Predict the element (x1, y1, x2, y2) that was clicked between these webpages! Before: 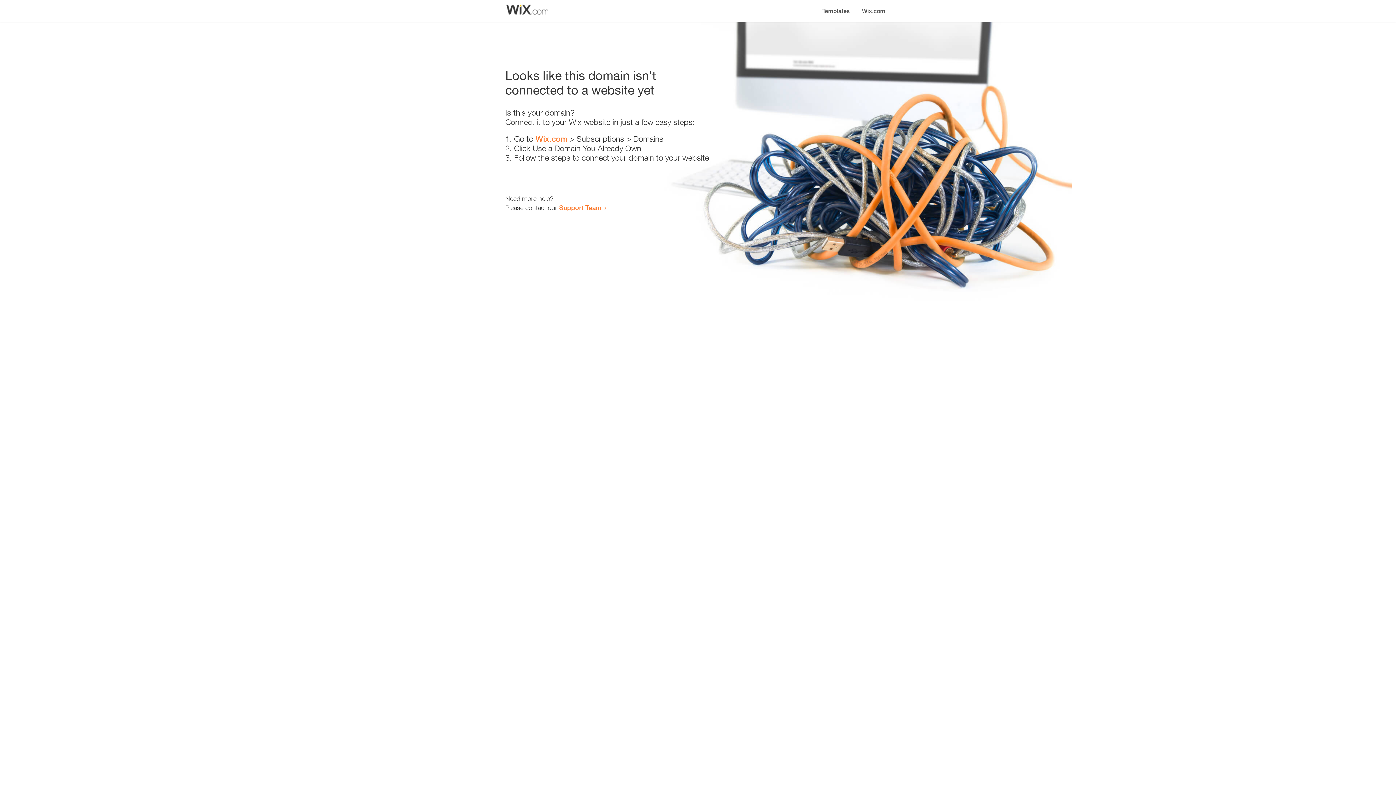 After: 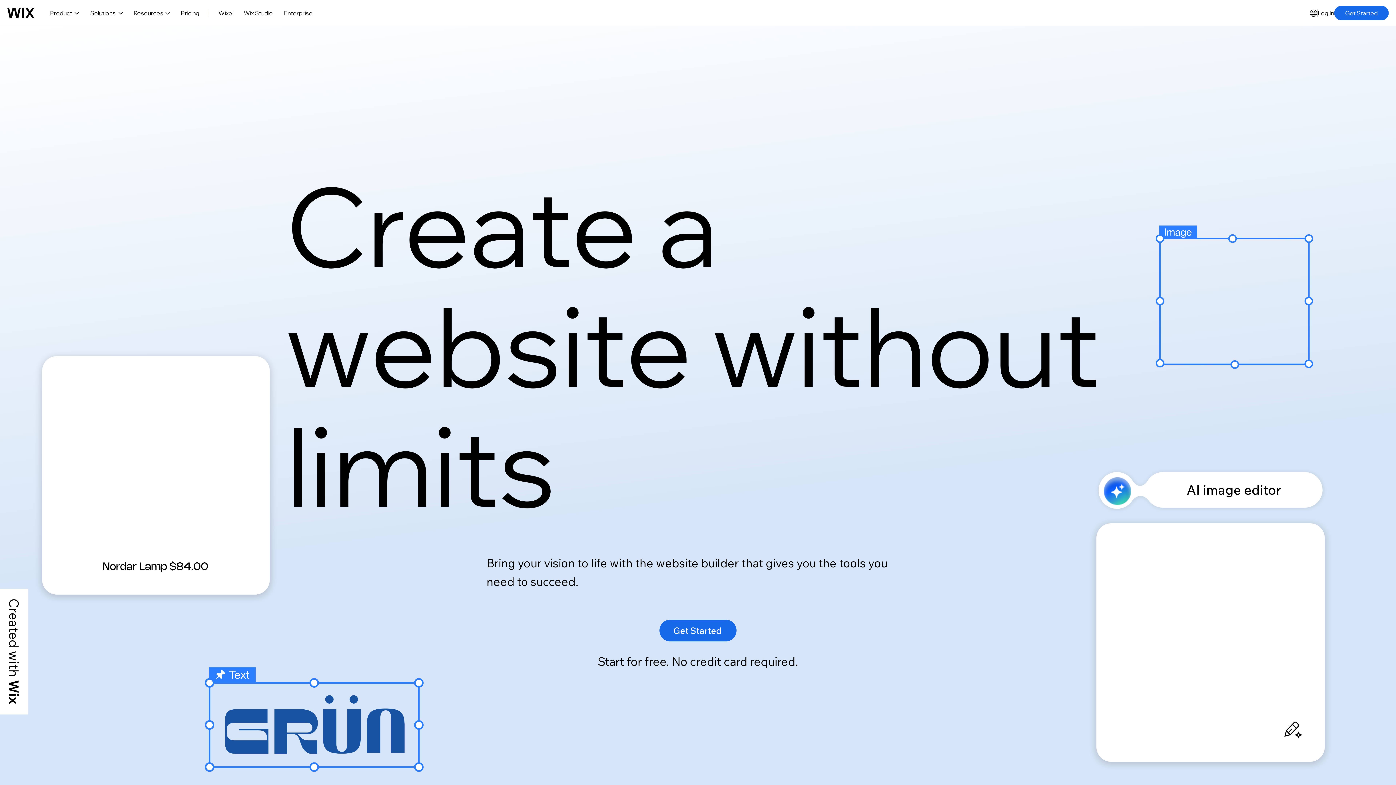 Action: label: Wix.com bbox: (535, 134, 567, 143)